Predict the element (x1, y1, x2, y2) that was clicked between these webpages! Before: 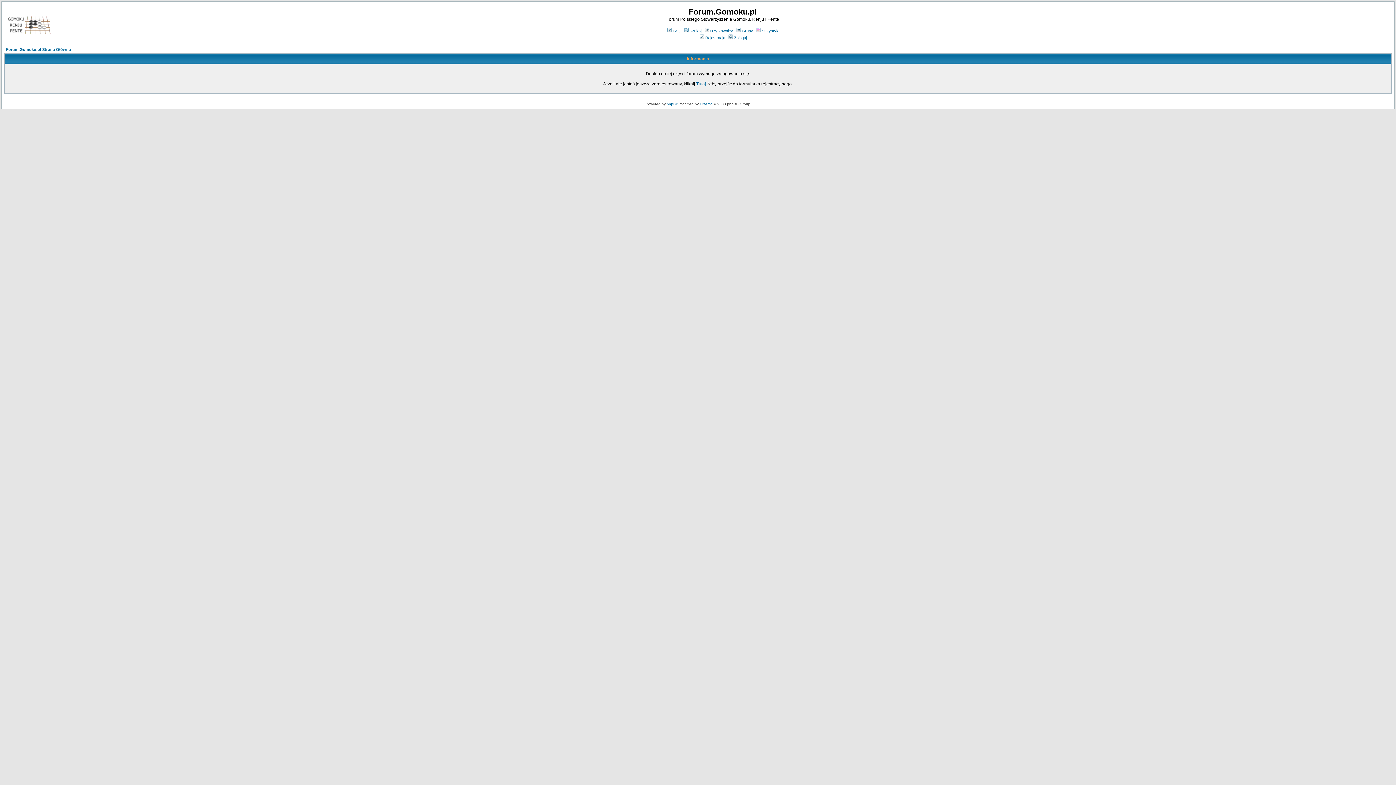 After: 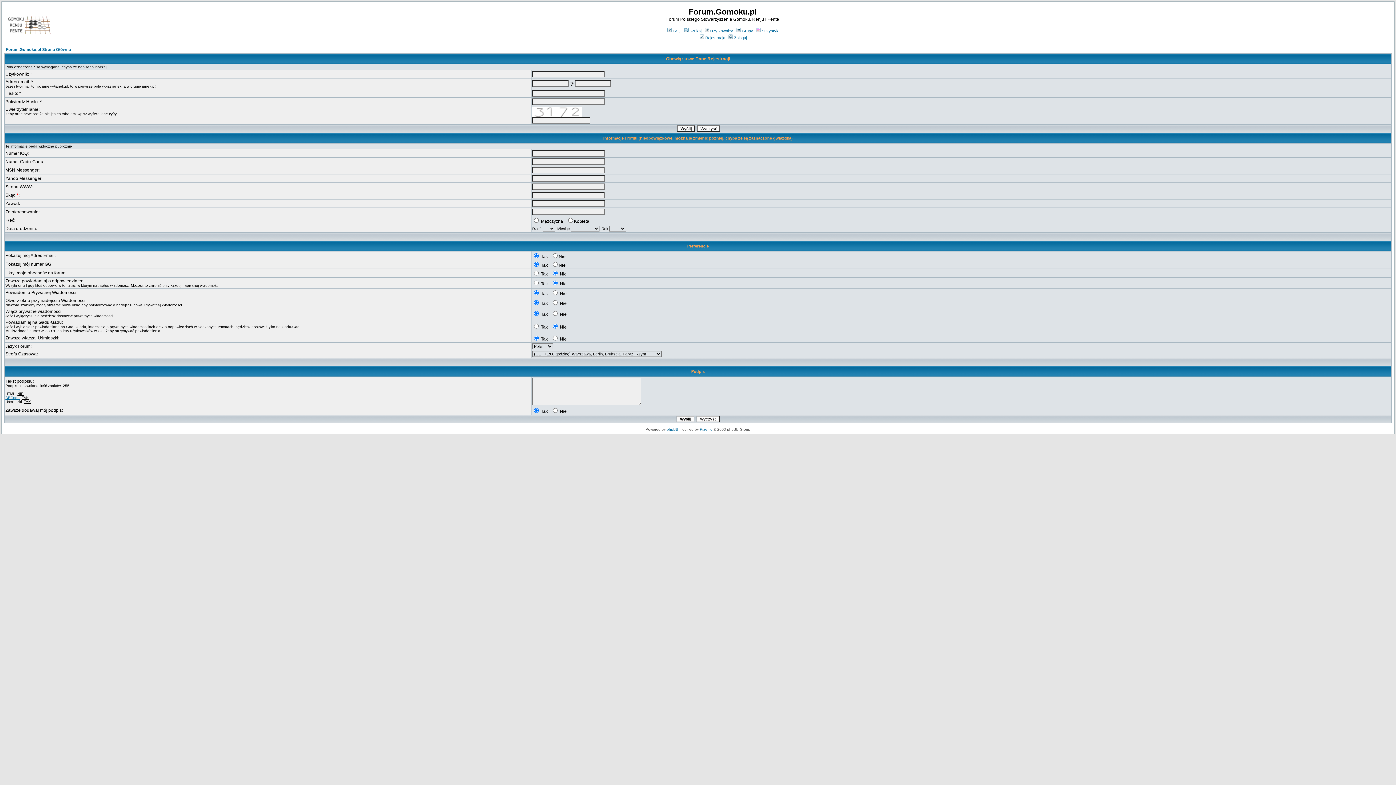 Action: bbox: (698, 35, 725, 40) label: Rejestracja